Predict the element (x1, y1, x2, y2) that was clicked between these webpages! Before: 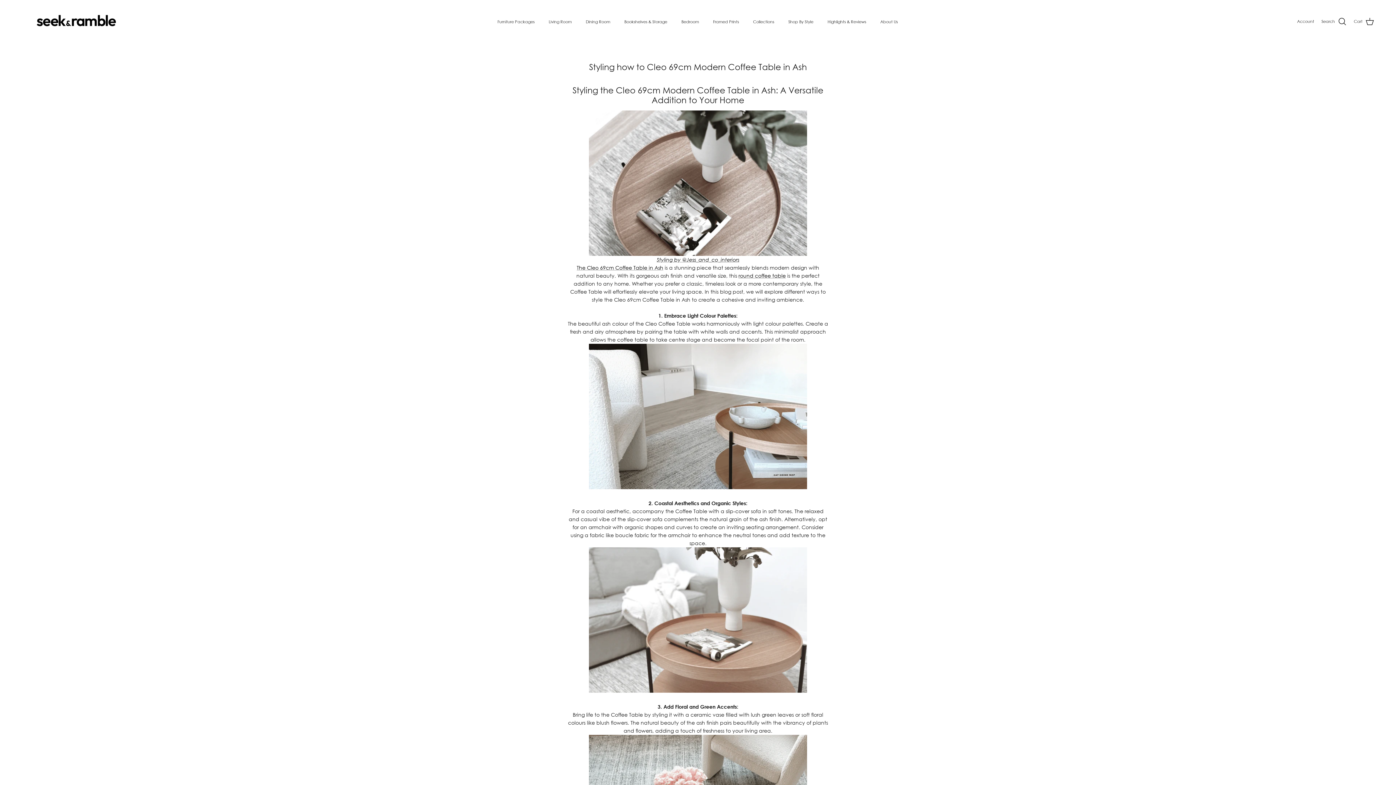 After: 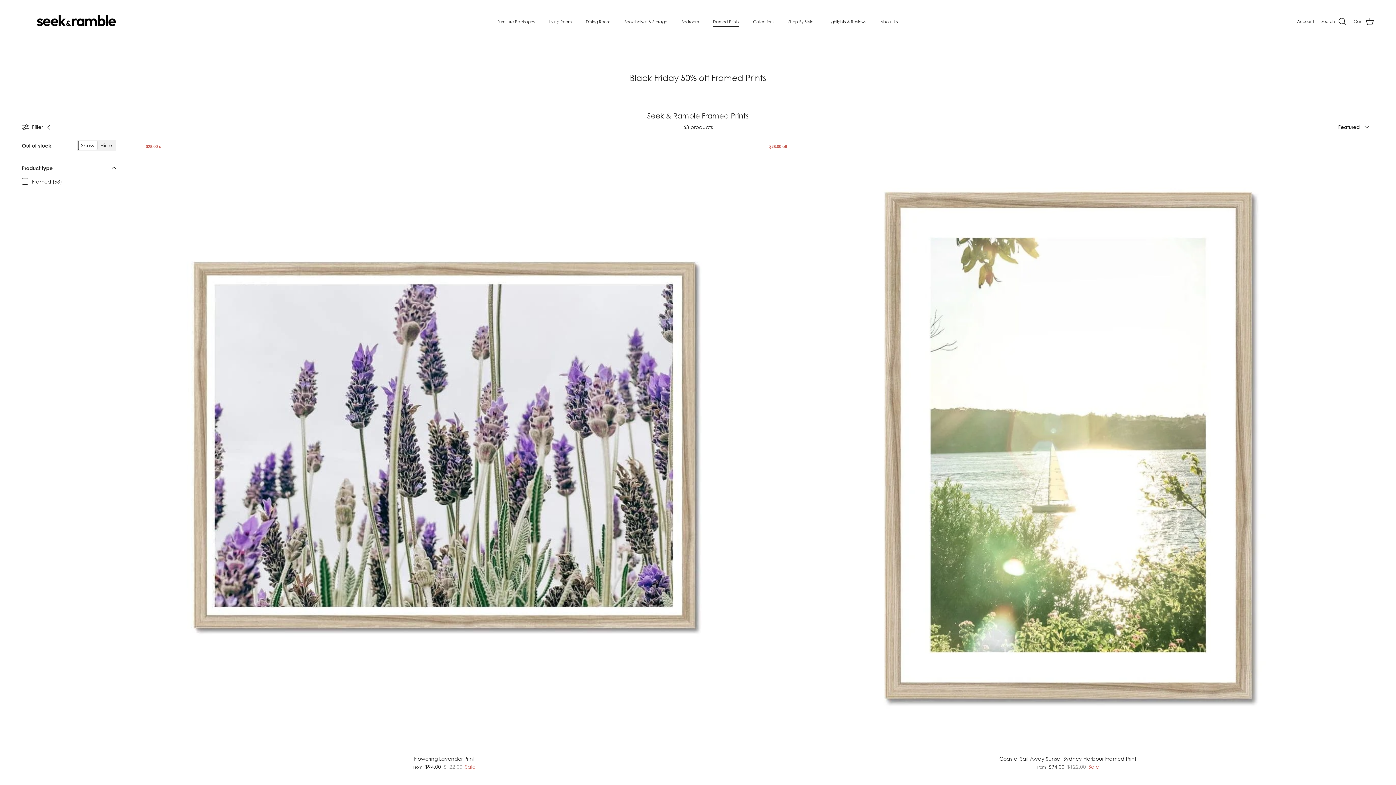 Action: label: Framed Prints bbox: (706, 10, 745, 32)